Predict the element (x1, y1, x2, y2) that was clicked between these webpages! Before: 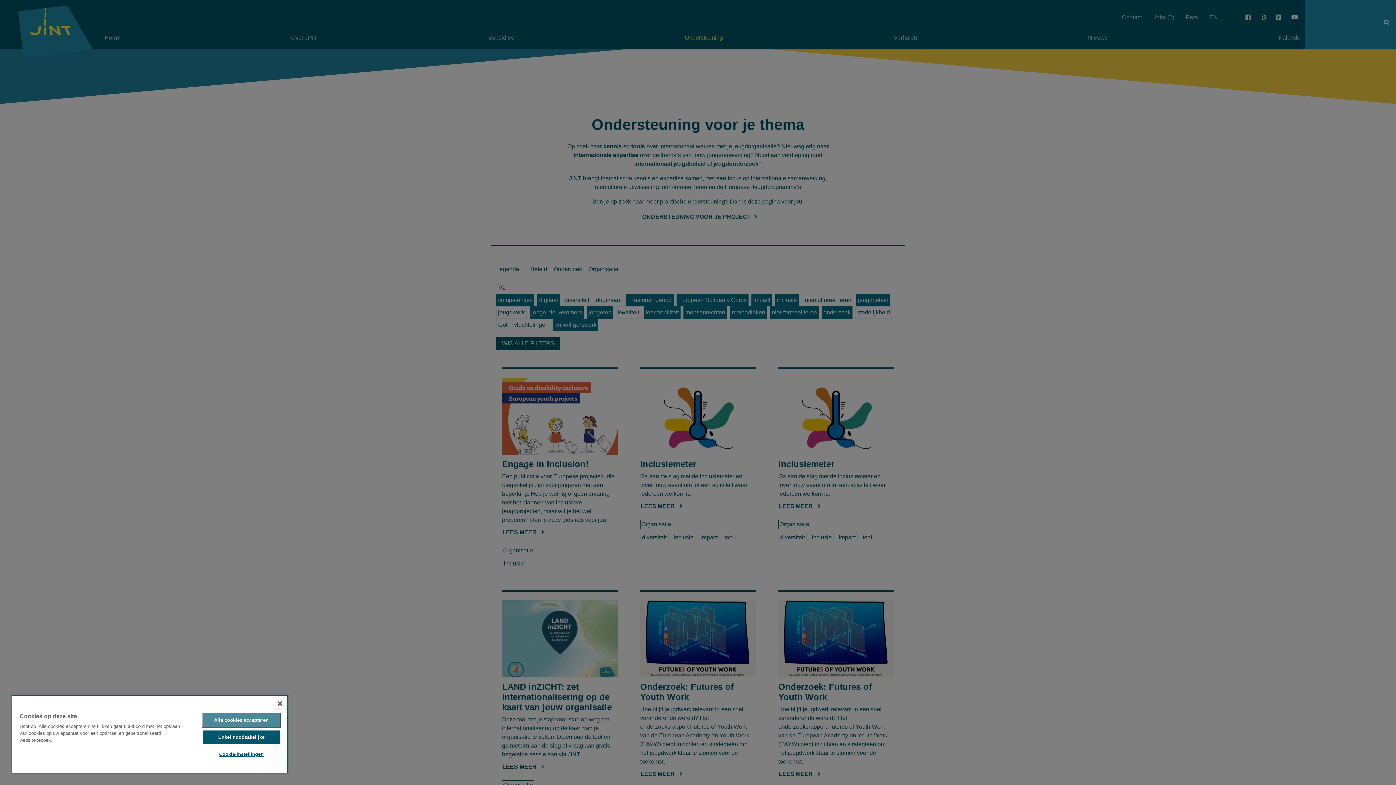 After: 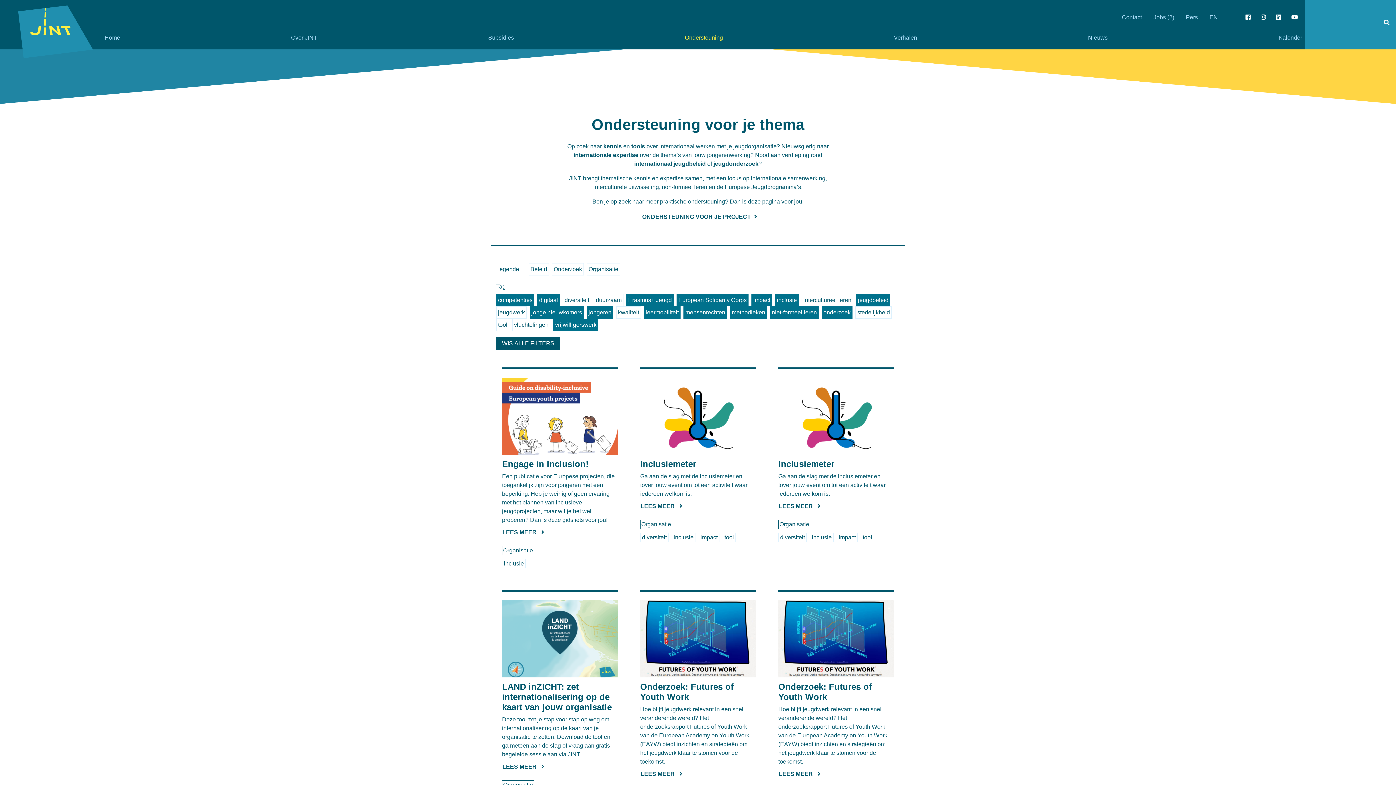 Action: bbox: (202, 730, 279, 744) label: Enkel noodzakelijke